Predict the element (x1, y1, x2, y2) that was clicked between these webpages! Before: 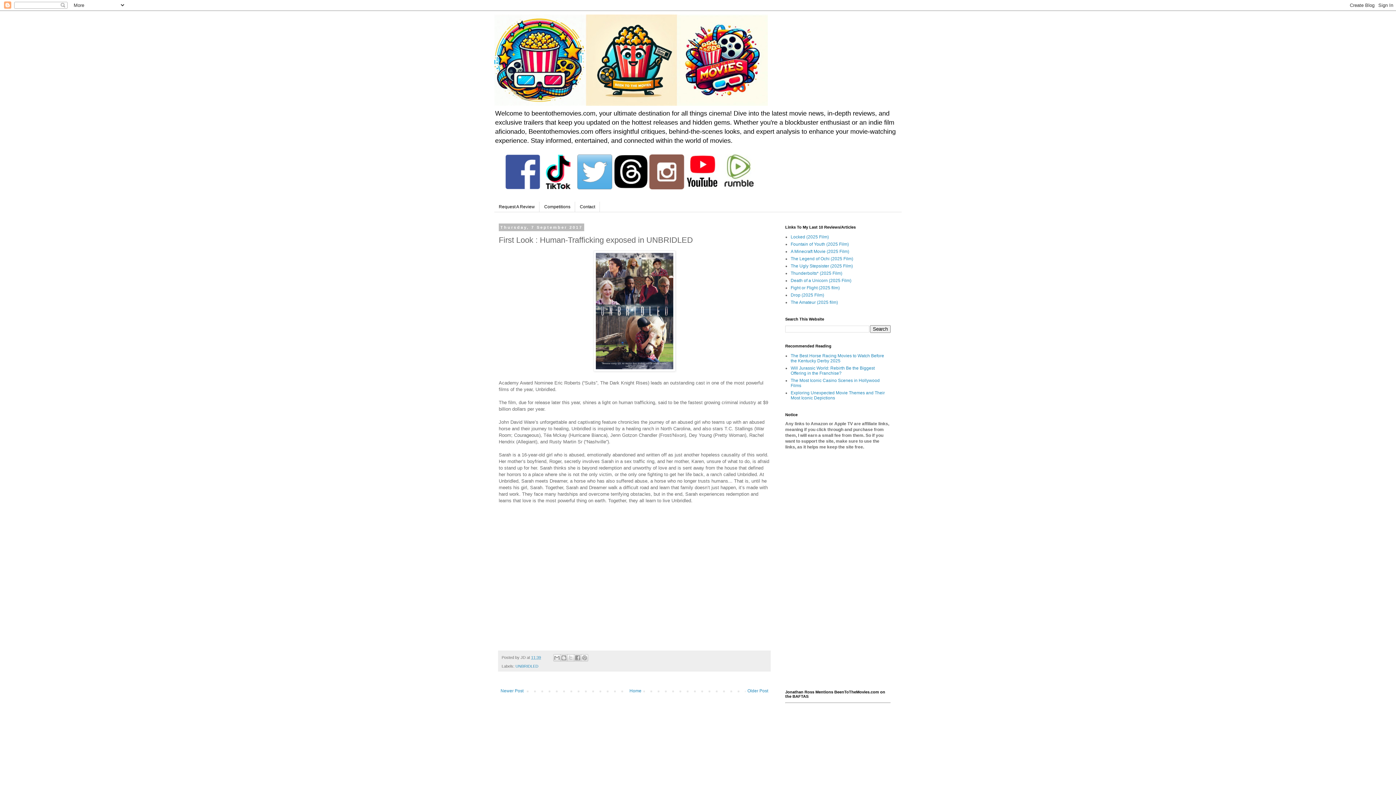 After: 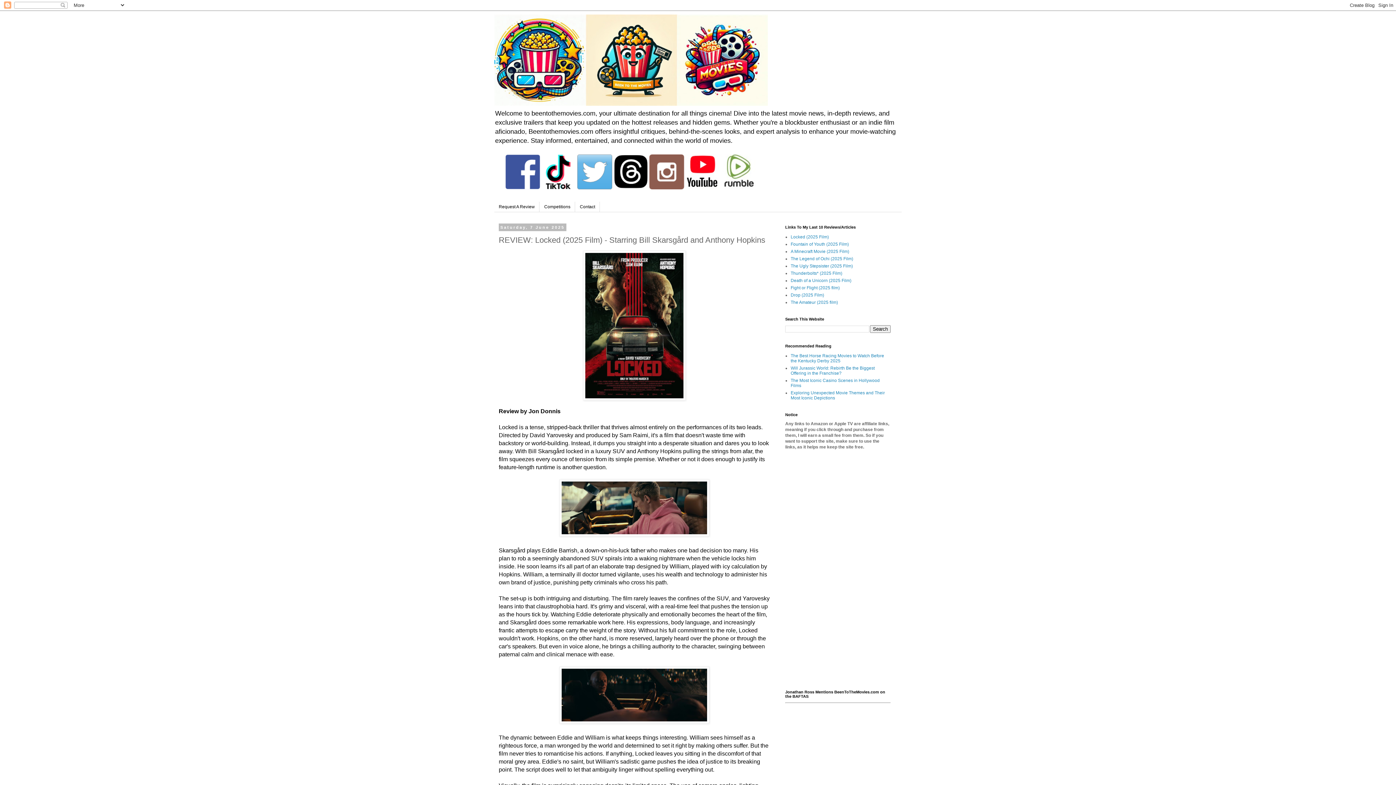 Action: label: Locked (2025 Film) bbox: (790, 234, 829, 239)